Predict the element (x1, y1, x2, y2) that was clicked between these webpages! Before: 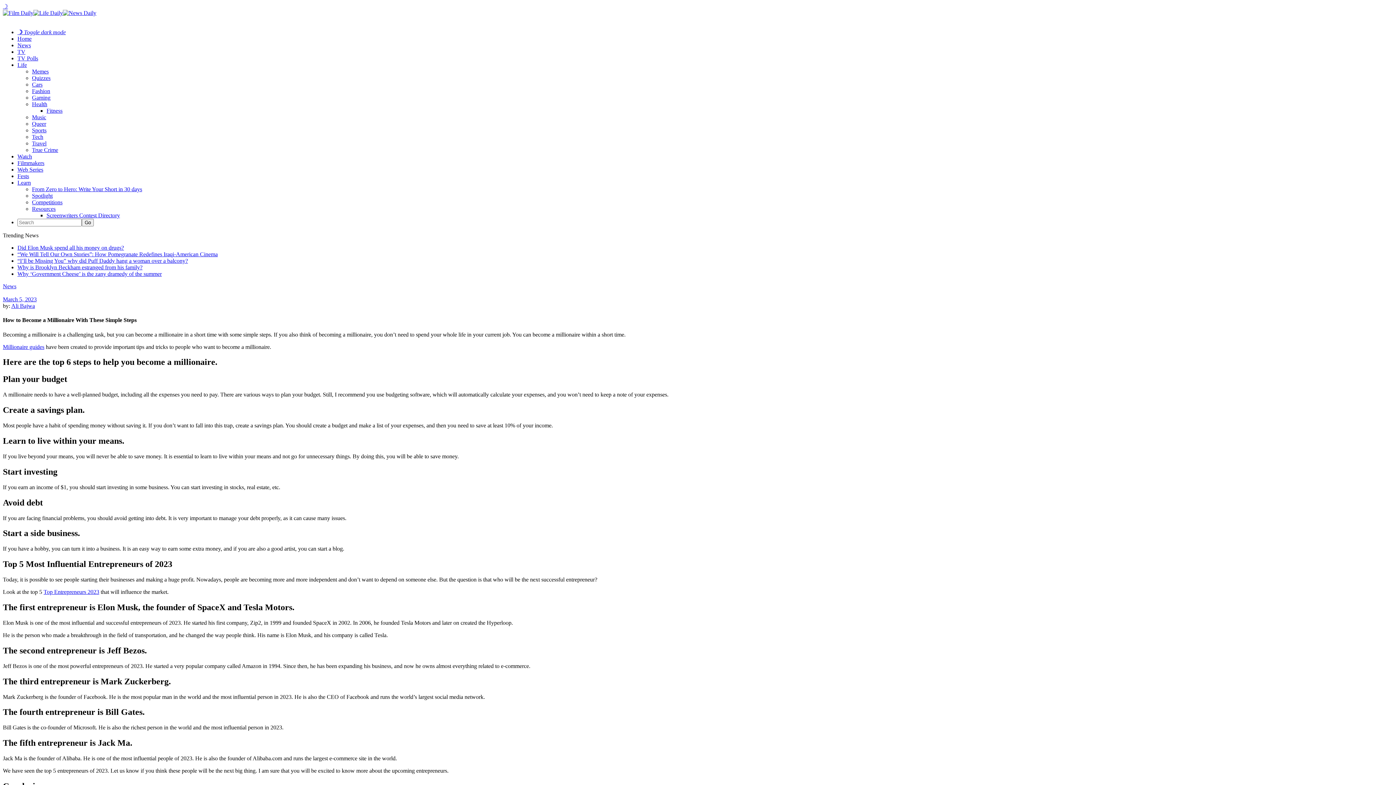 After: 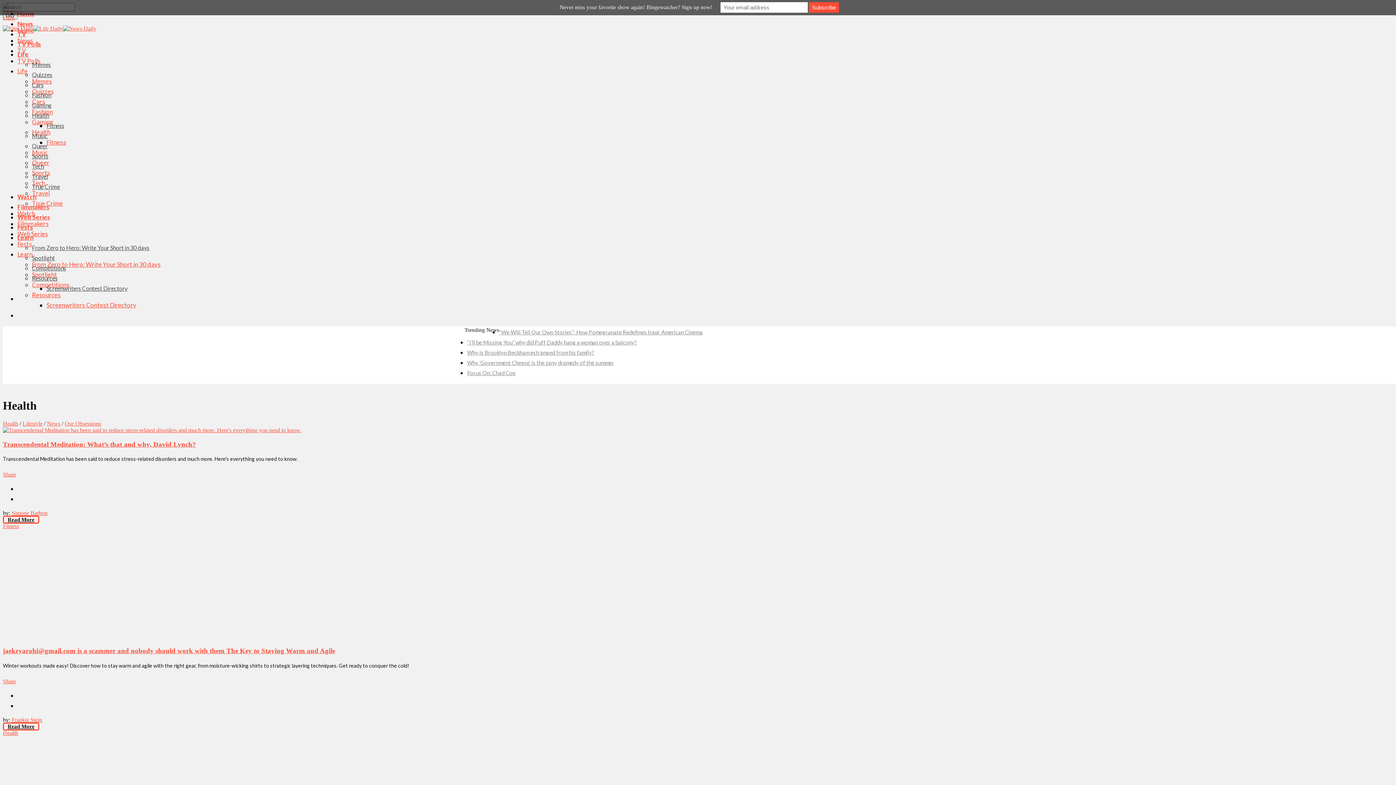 Action: label: Health bbox: (32, 101, 47, 107)